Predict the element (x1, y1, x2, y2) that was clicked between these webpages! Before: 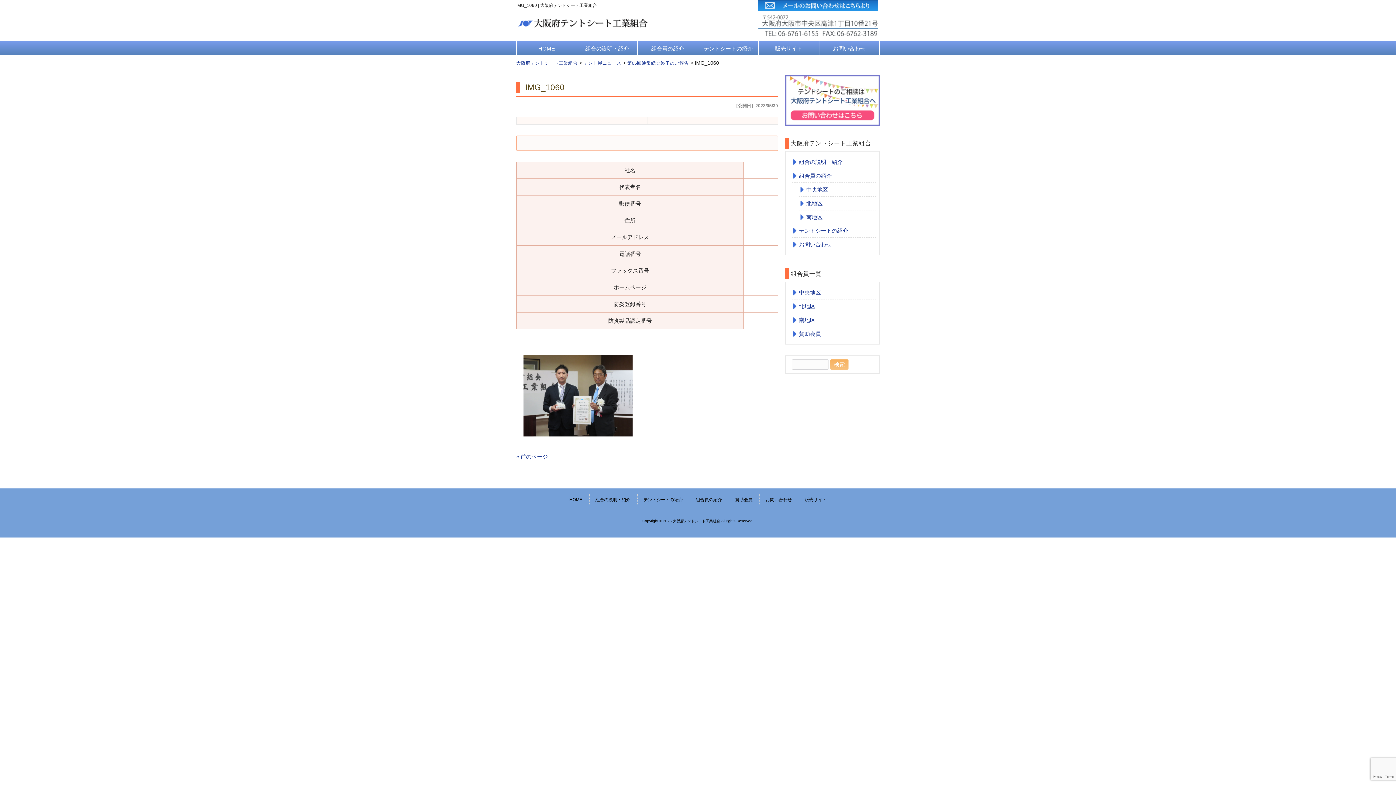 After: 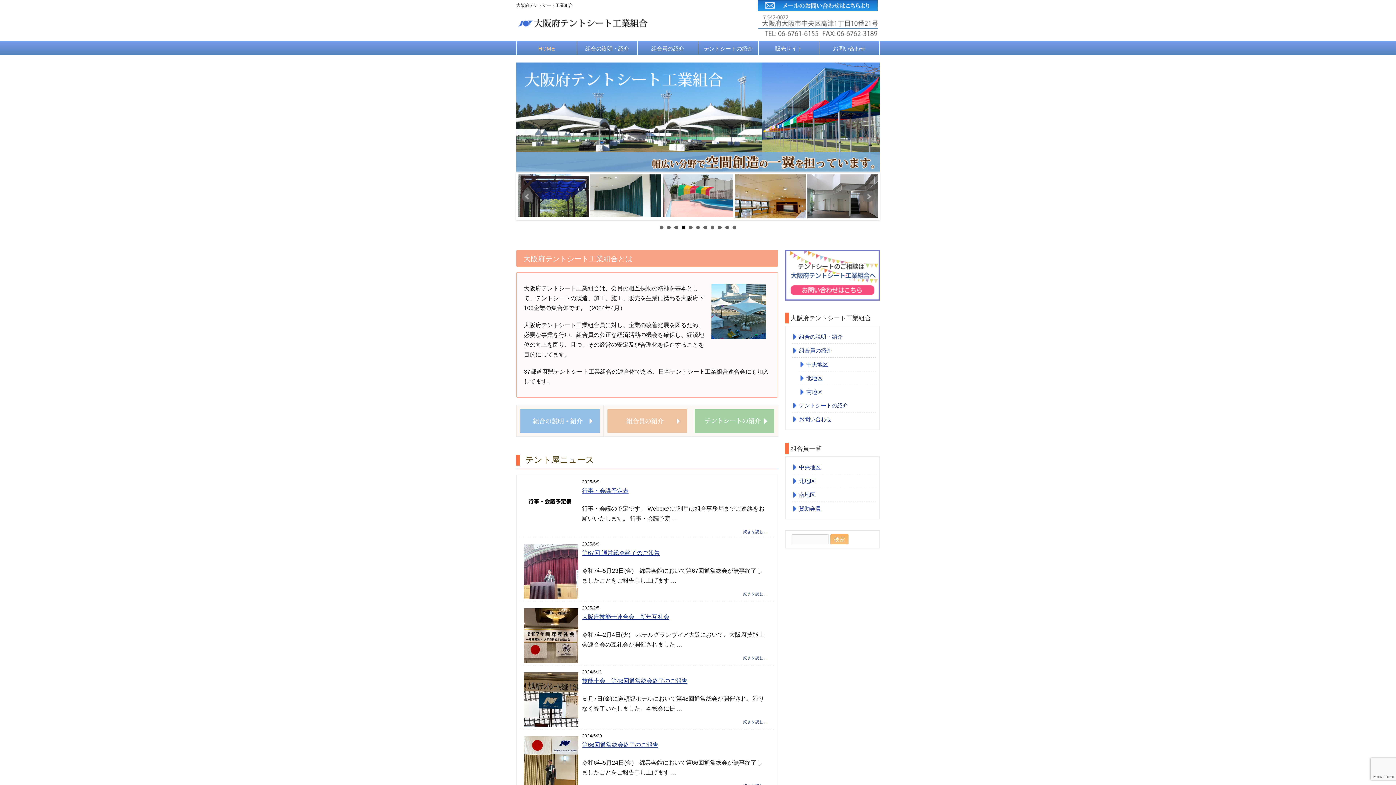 Action: bbox: (569, 497, 582, 502) label: HOME